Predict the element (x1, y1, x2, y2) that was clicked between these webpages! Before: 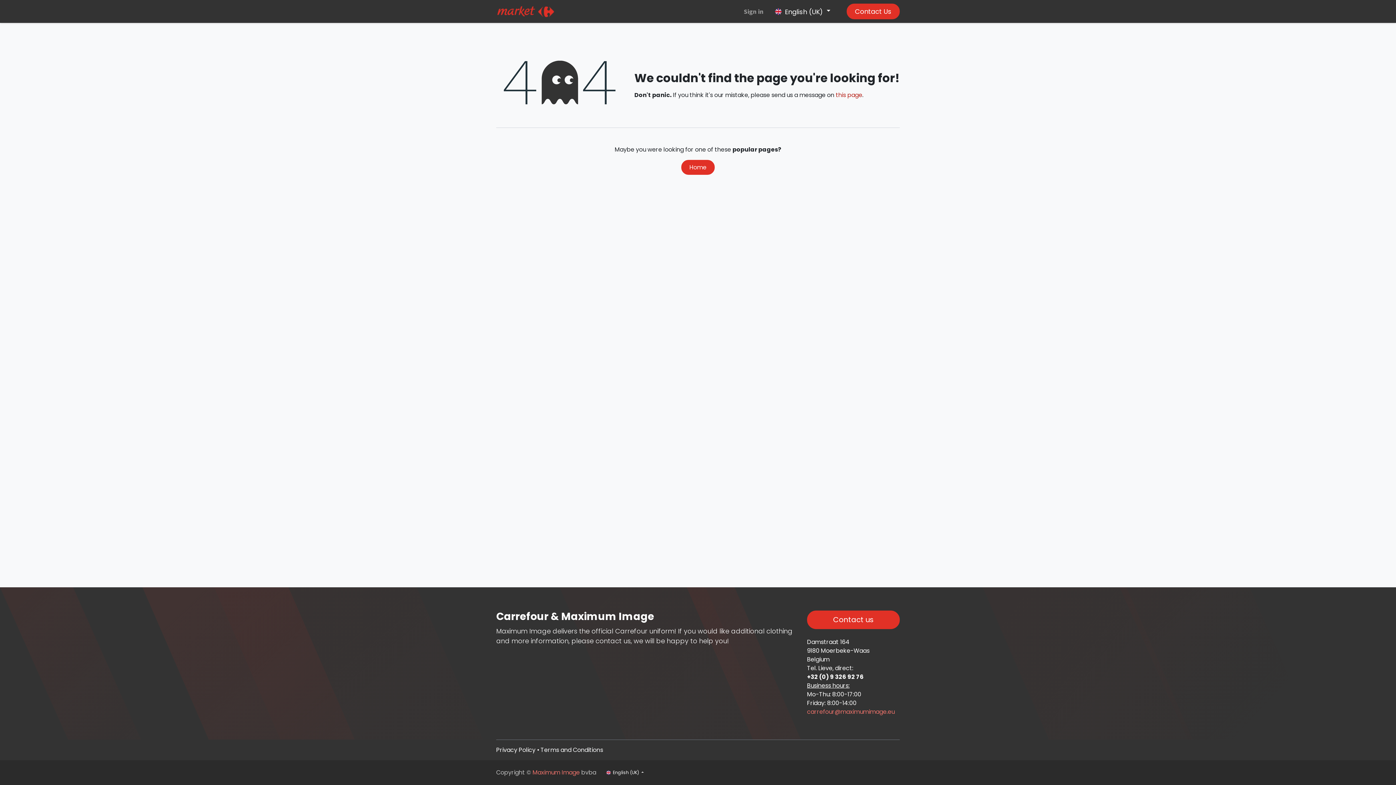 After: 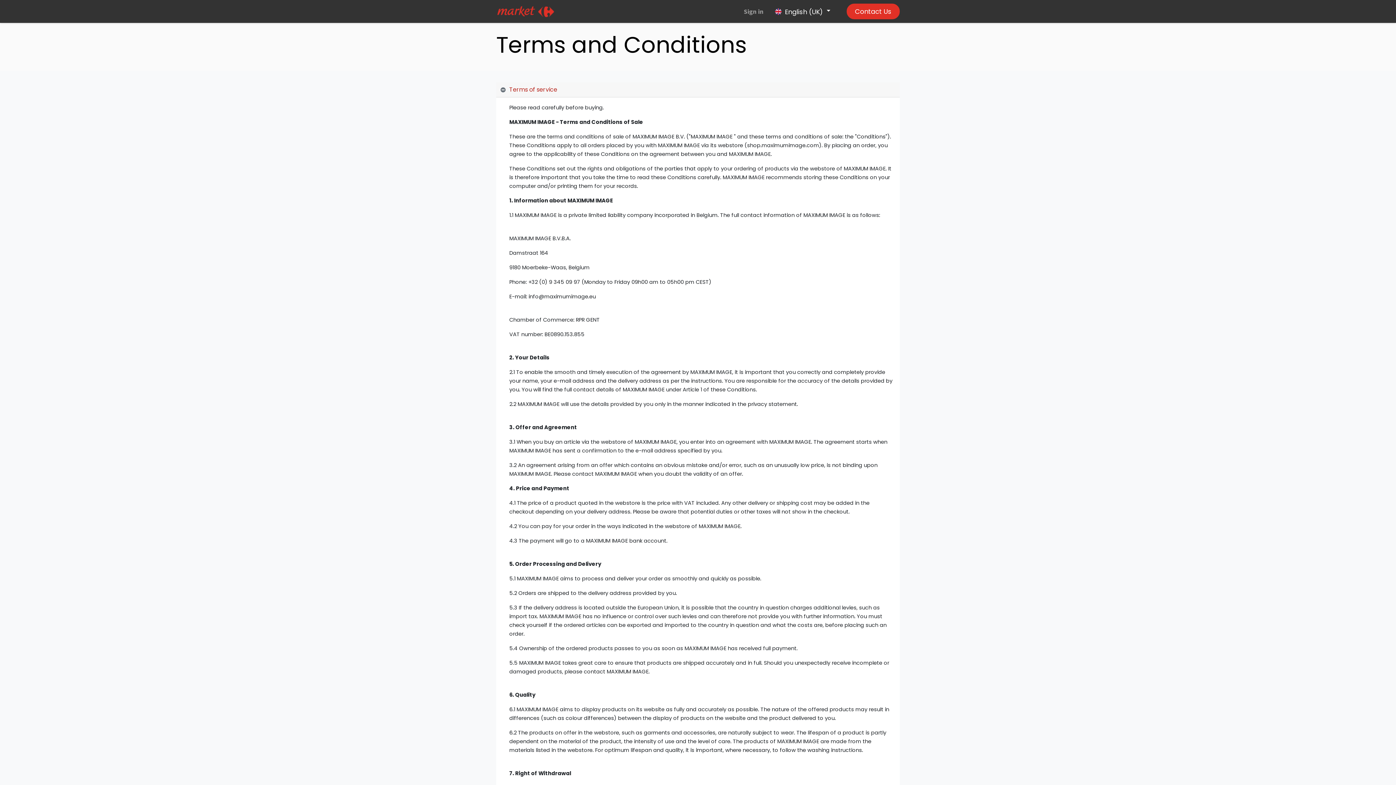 Action: label: Terms and Conditions bbox: (540, 746, 603, 754)